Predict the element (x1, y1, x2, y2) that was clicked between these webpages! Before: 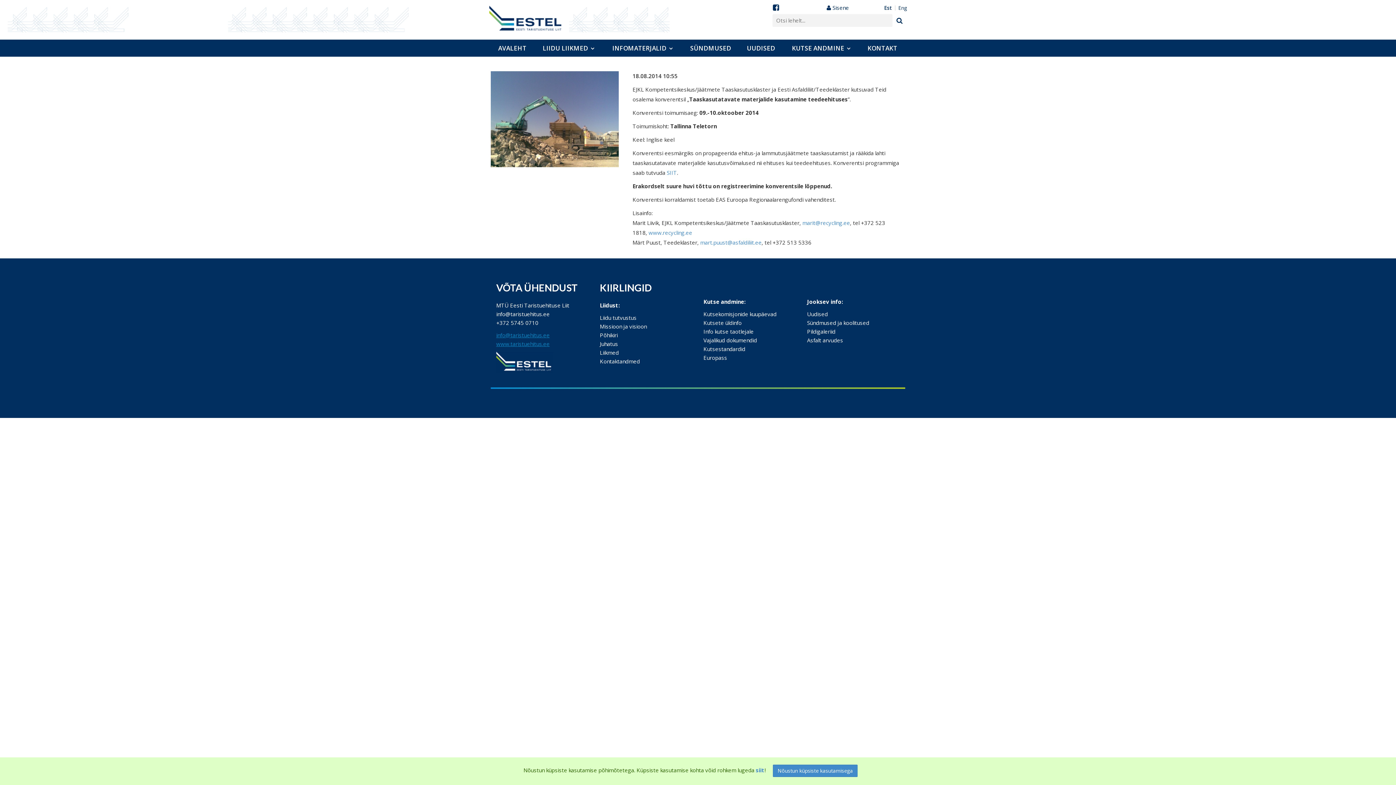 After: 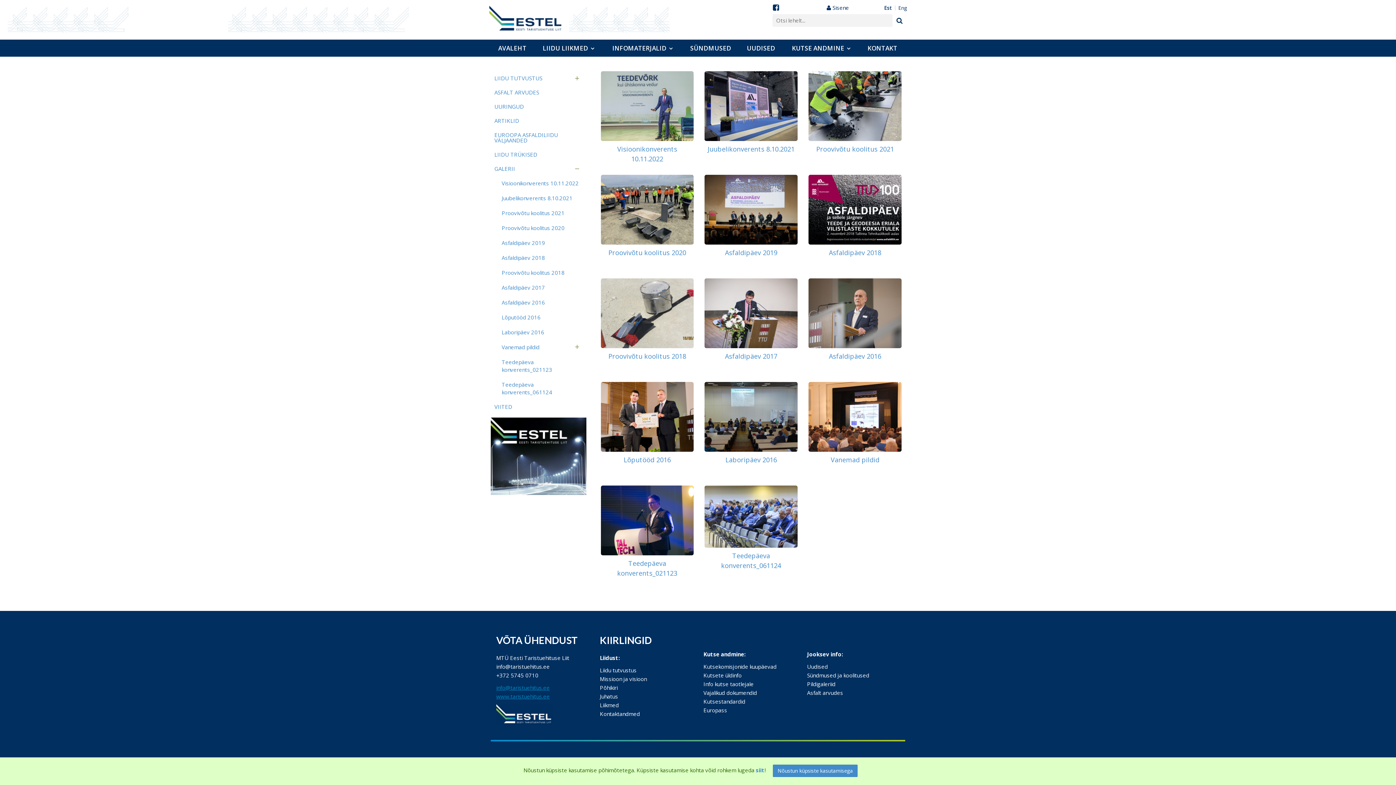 Action: label: Pildigaleriid bbox: (807, 328, 835, 335)